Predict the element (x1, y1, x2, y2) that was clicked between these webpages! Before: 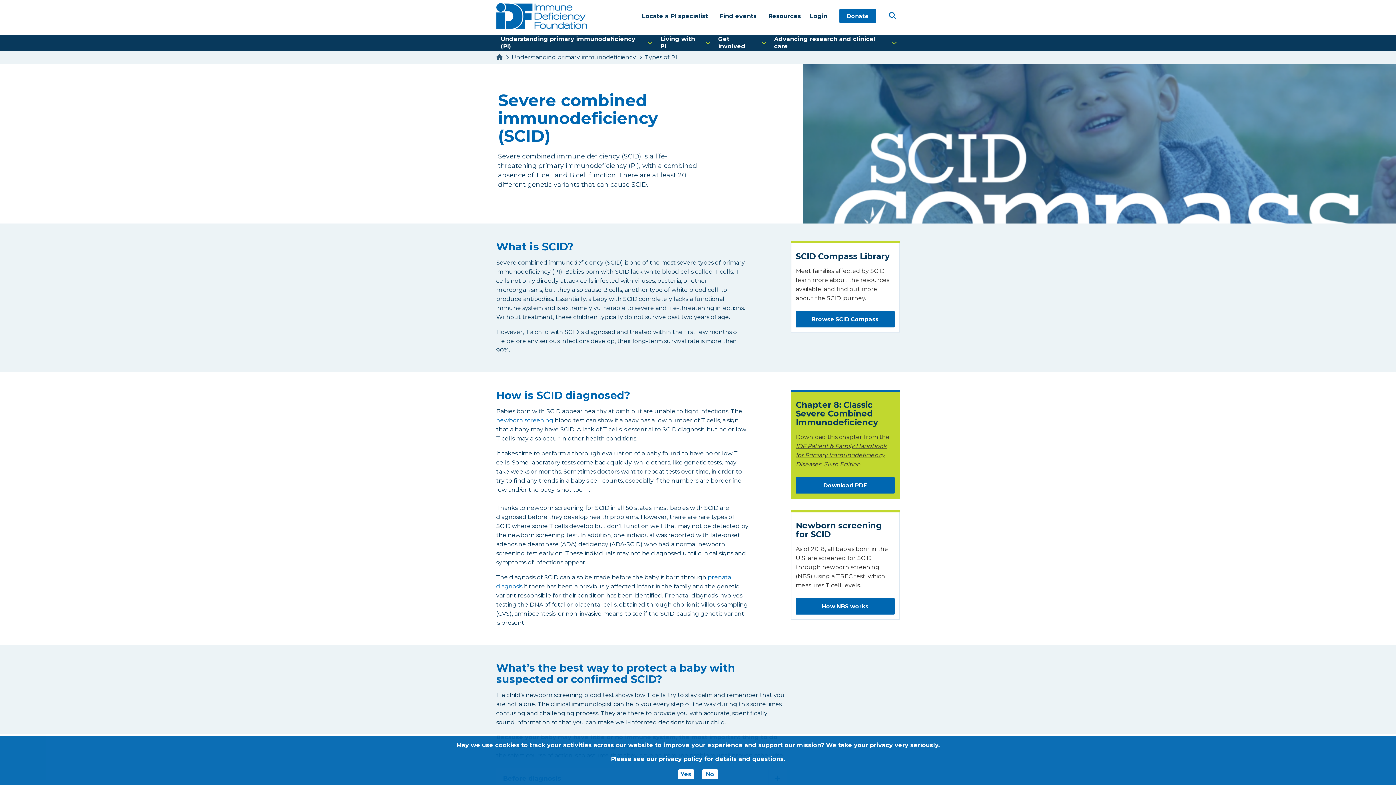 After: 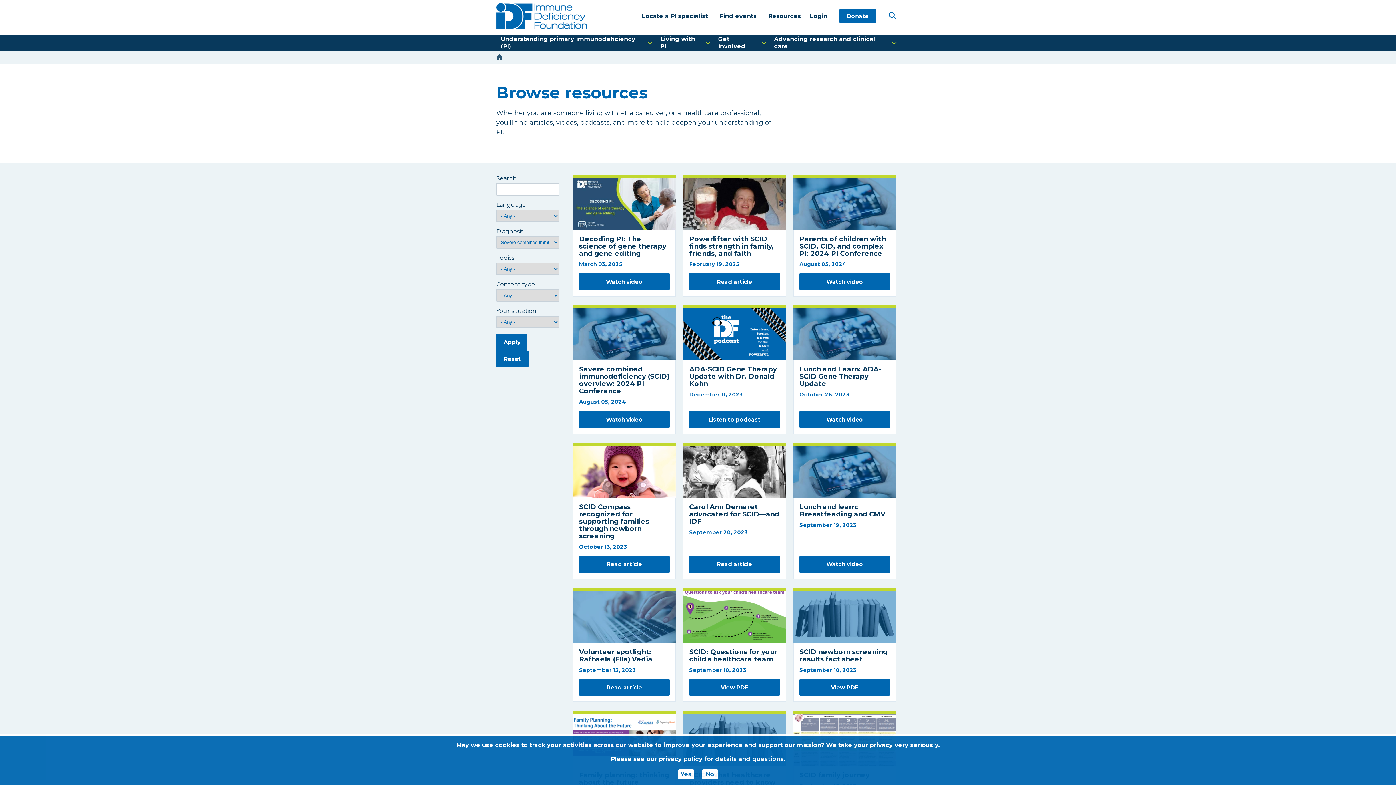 Action: bbox: (796, 311, 894, 327) label: Browse SCID Compass